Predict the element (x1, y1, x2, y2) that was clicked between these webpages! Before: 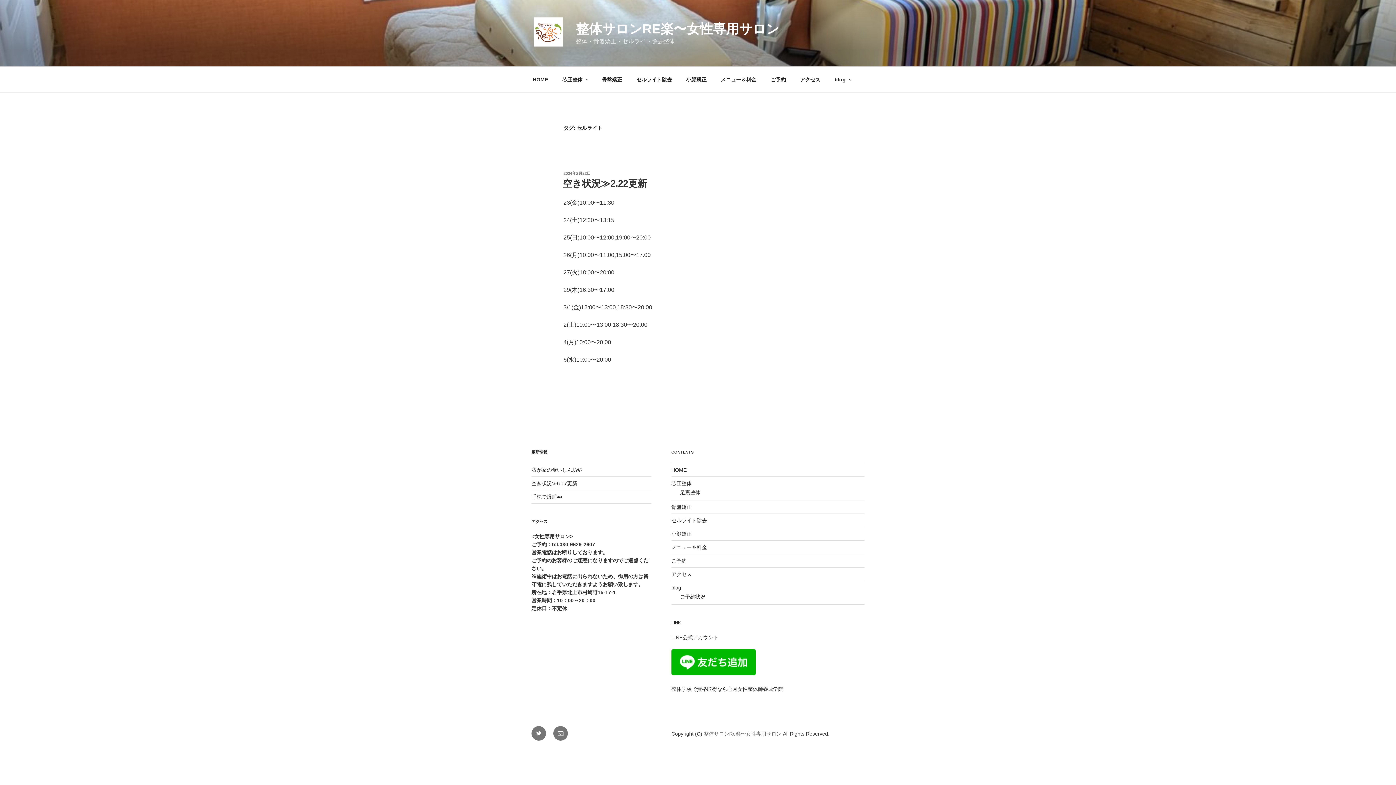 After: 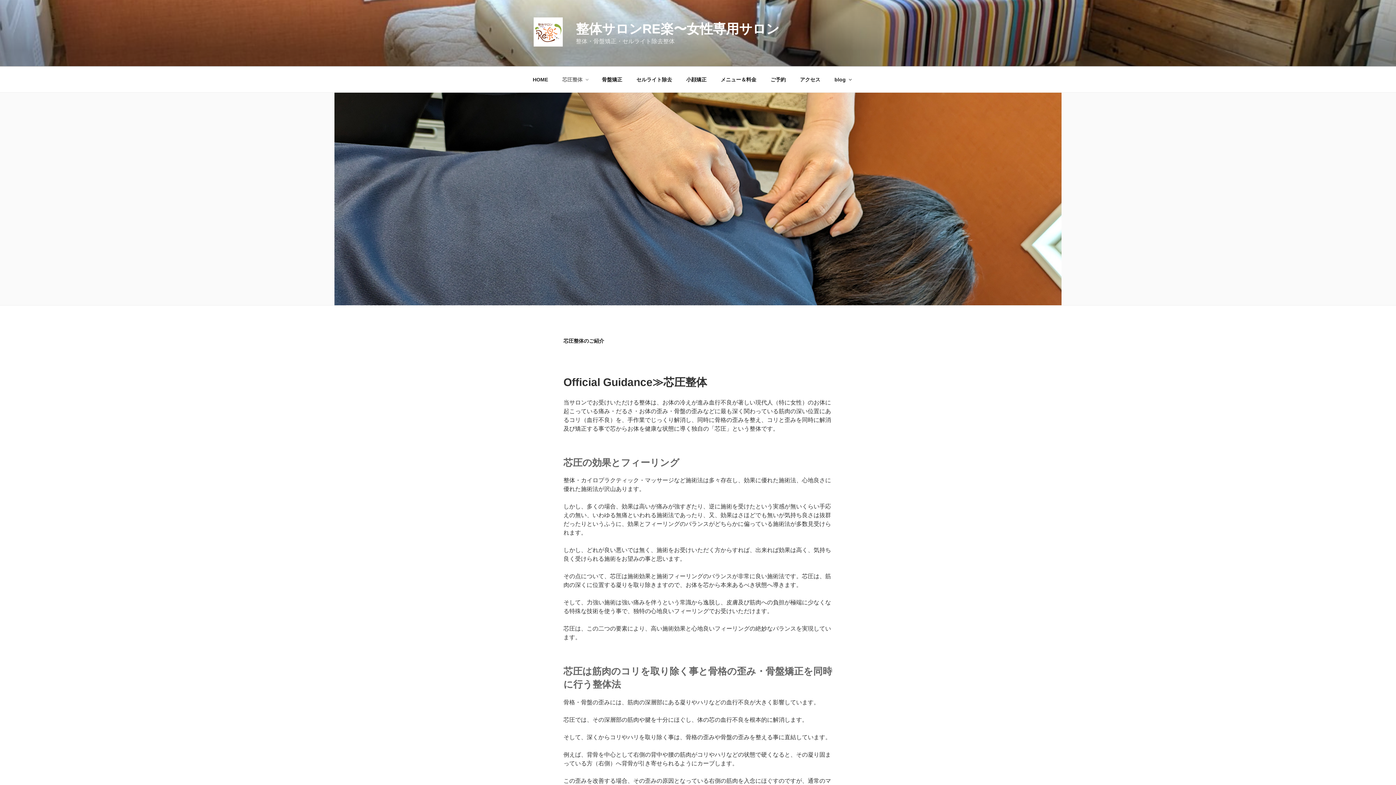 Action: label: 芯圧整体 bbox: (671, 480, 691, 486)